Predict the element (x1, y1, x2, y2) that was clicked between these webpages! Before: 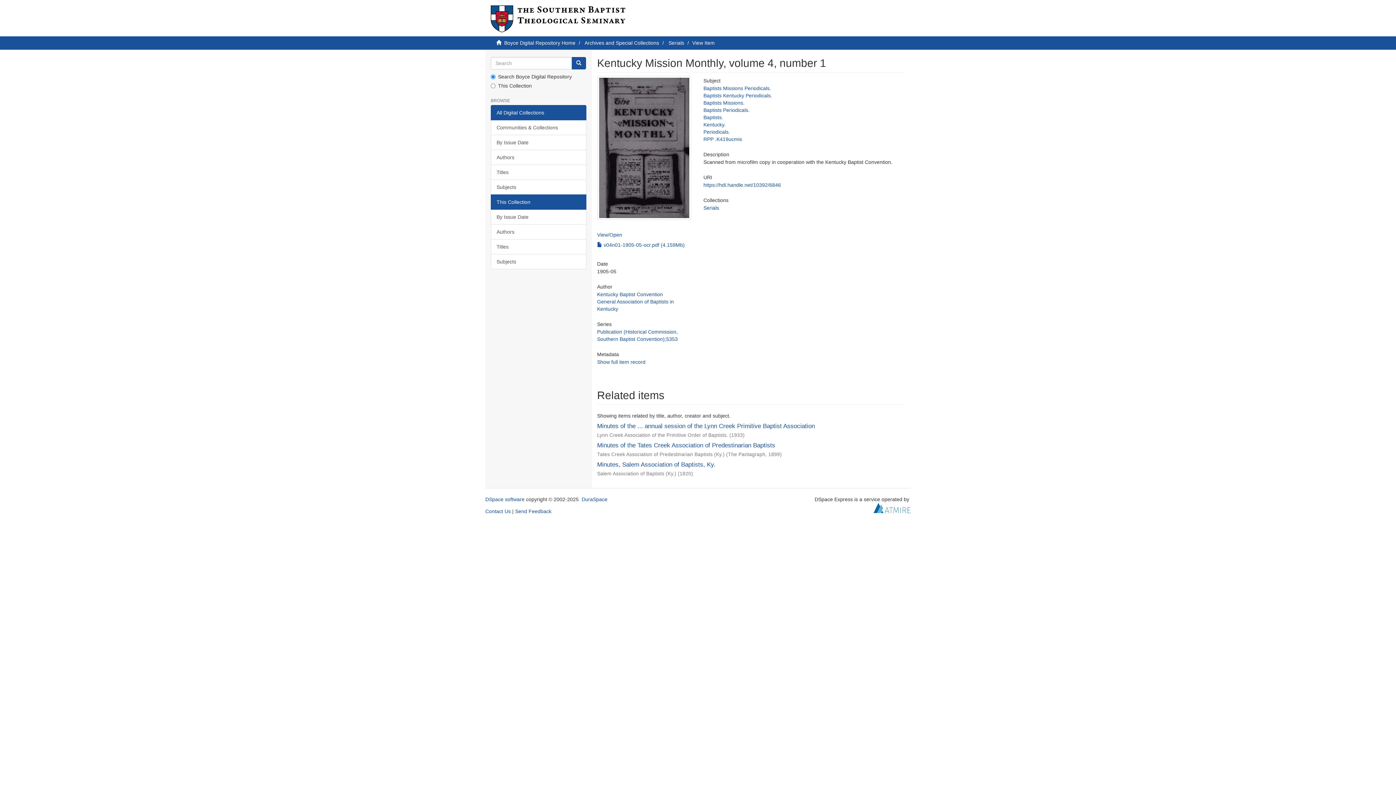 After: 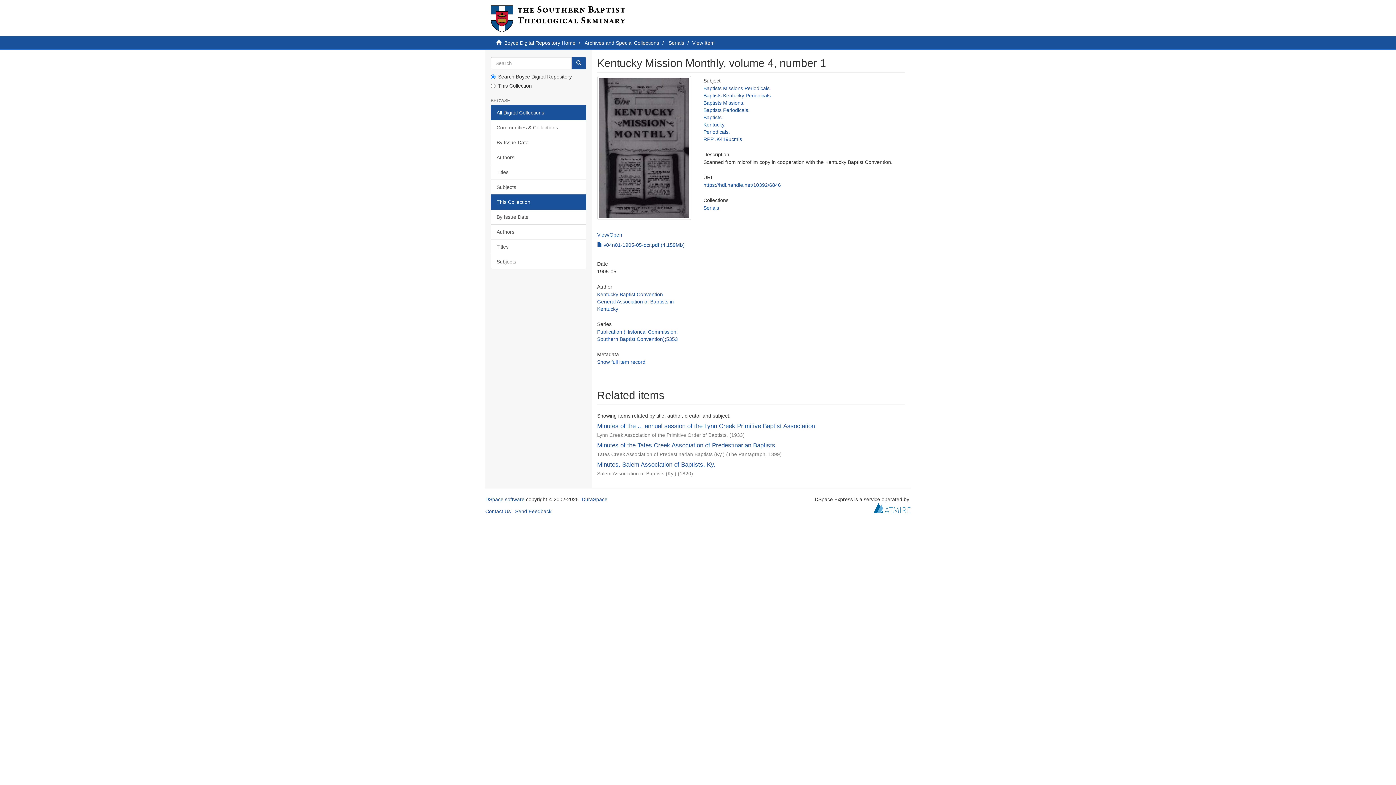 Action: label: https://hdl.handle.net/10392/6846 bbox: (703, 182, 781, 188)